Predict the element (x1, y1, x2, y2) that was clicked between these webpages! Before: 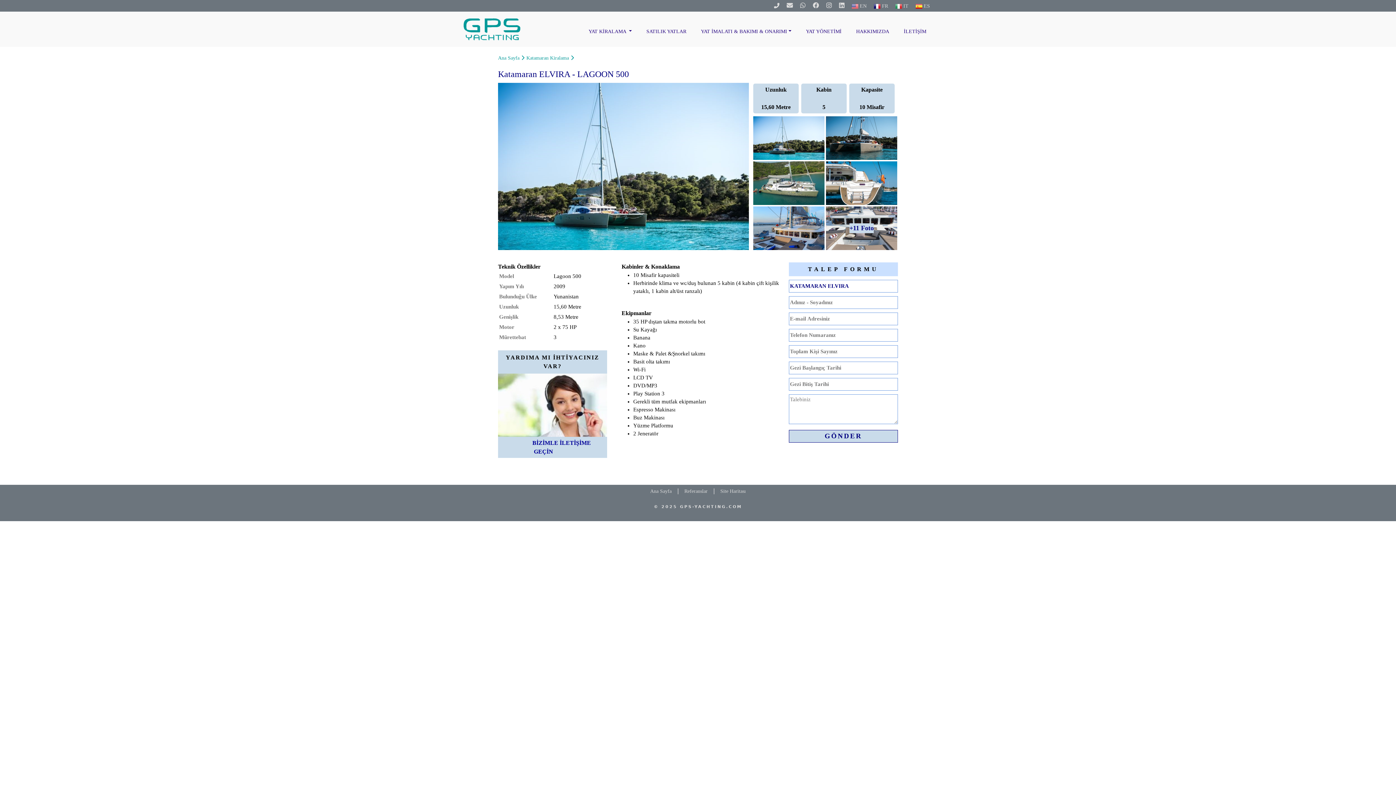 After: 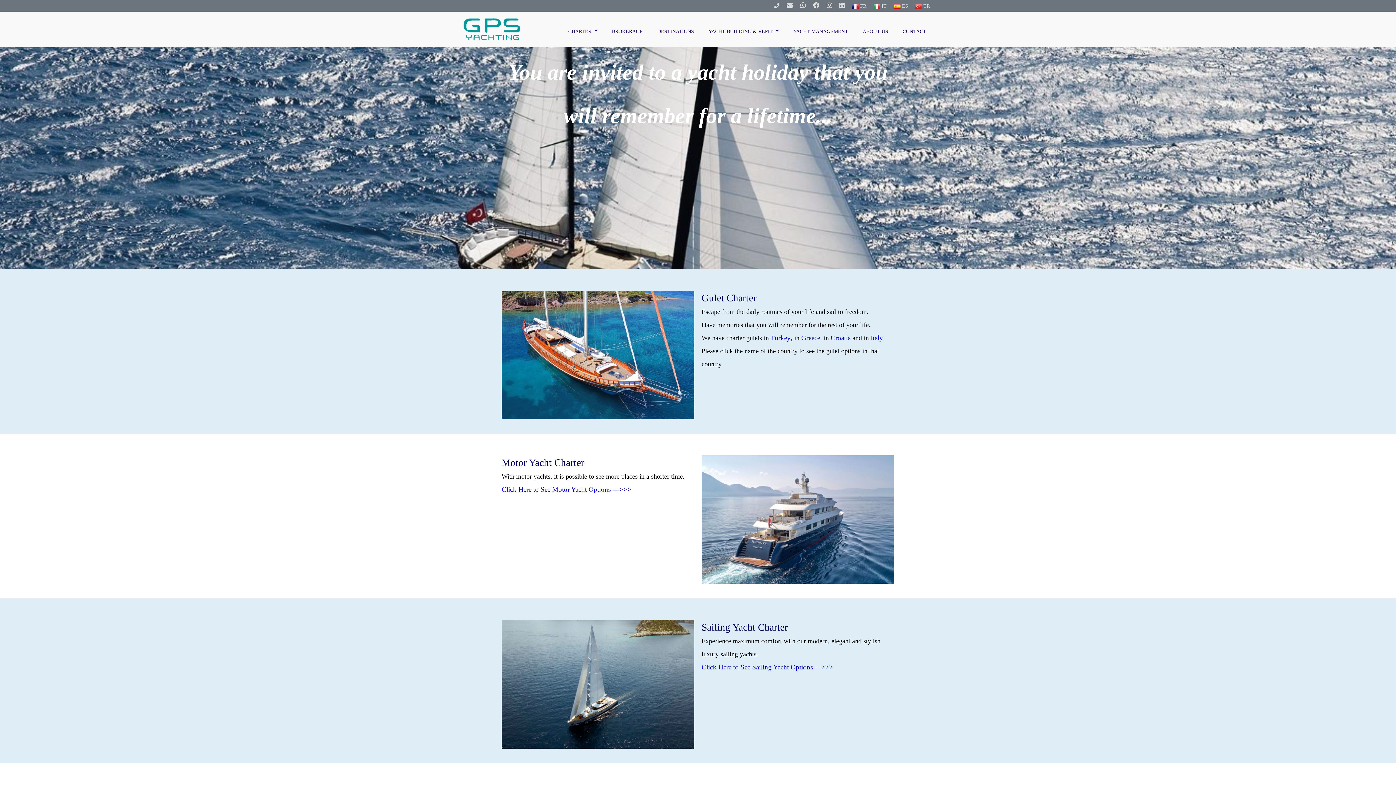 Action: bbox: (848, 1, 870, 10) label:  EN